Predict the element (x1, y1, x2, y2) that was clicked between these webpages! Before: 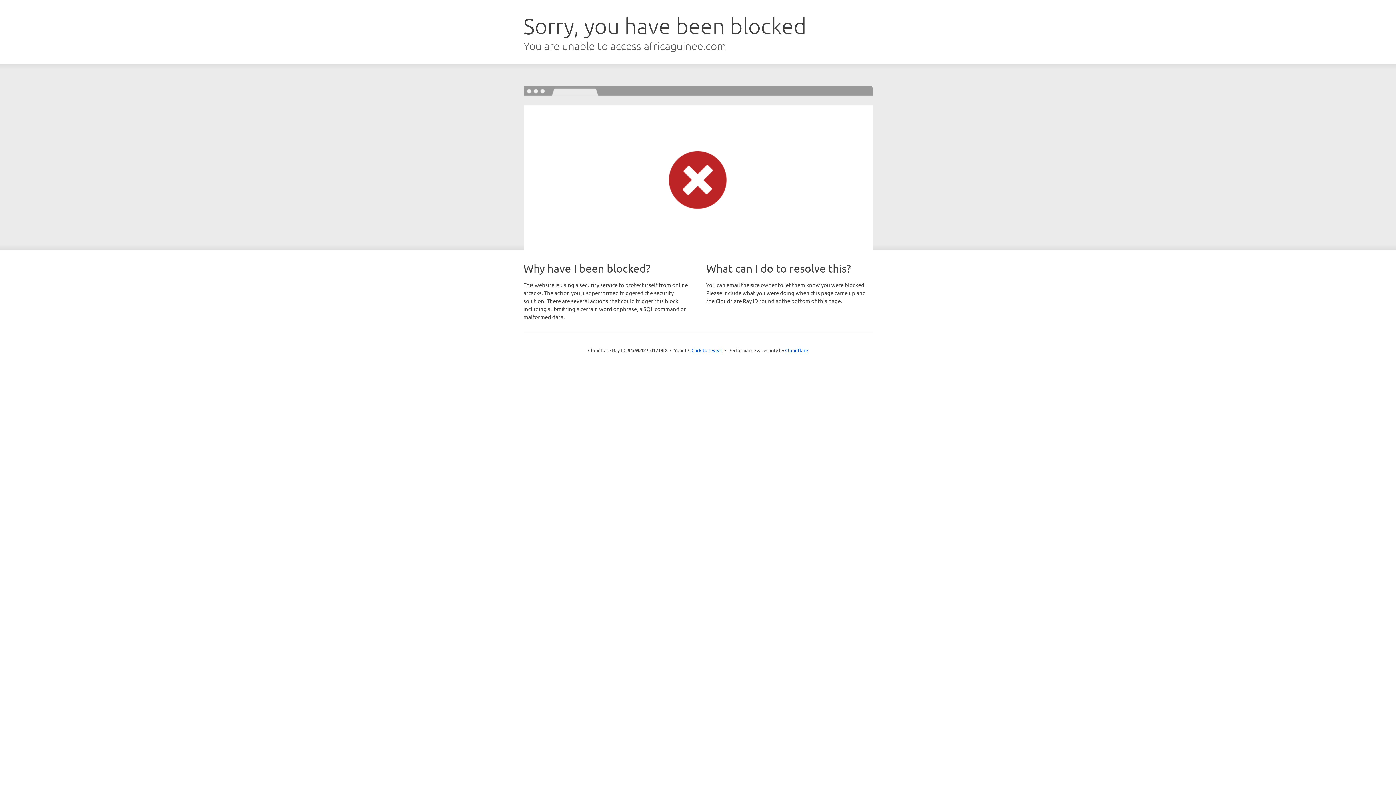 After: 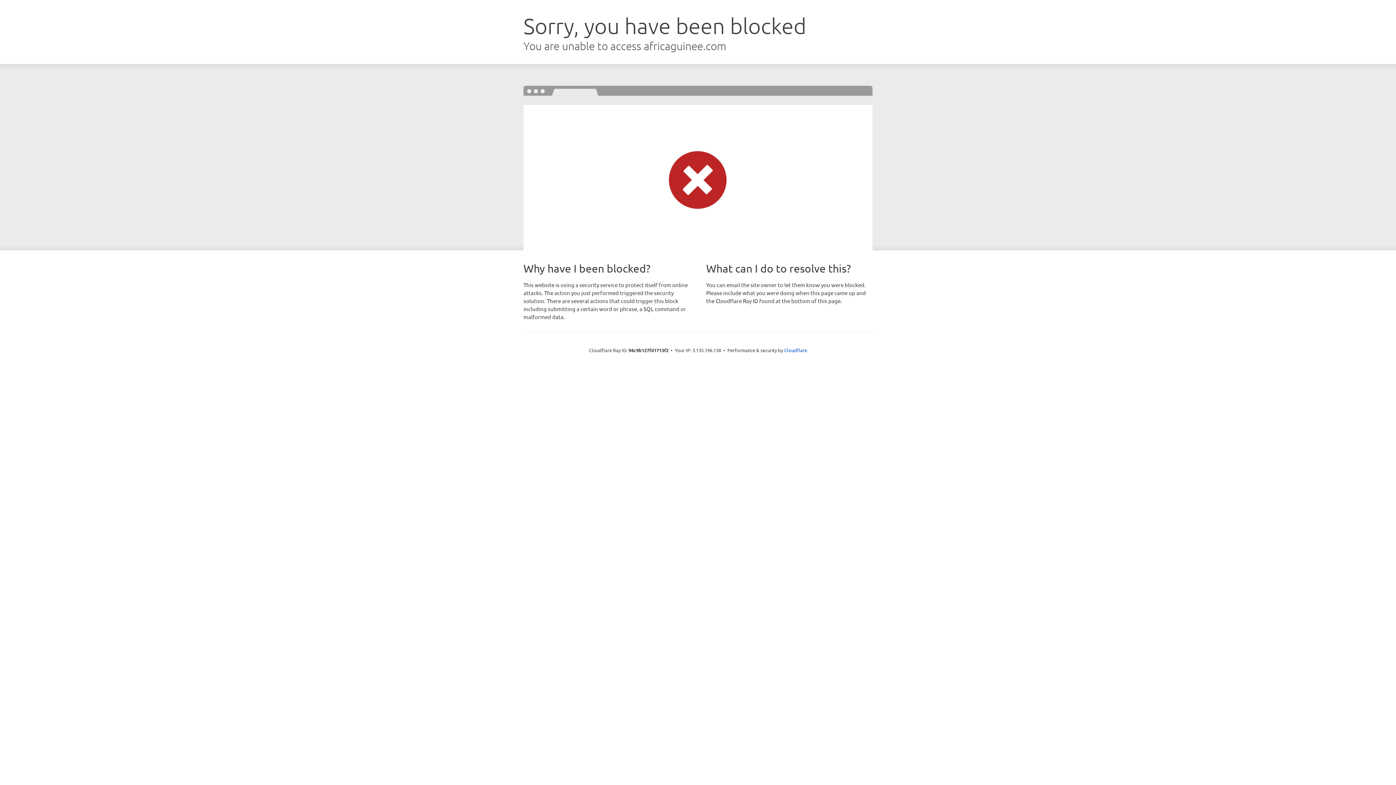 Action: label: Click to reveal bbox: (691, 346, 722, 353)